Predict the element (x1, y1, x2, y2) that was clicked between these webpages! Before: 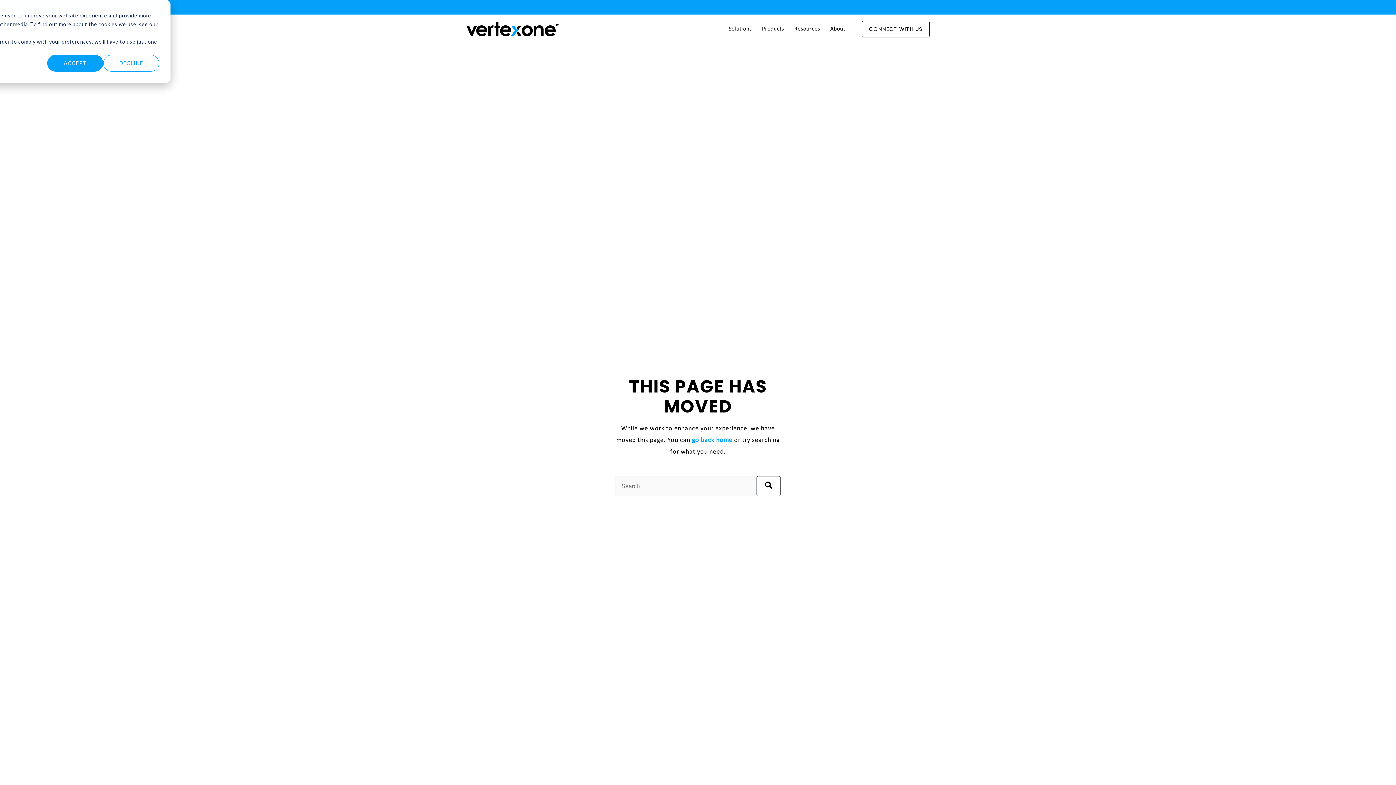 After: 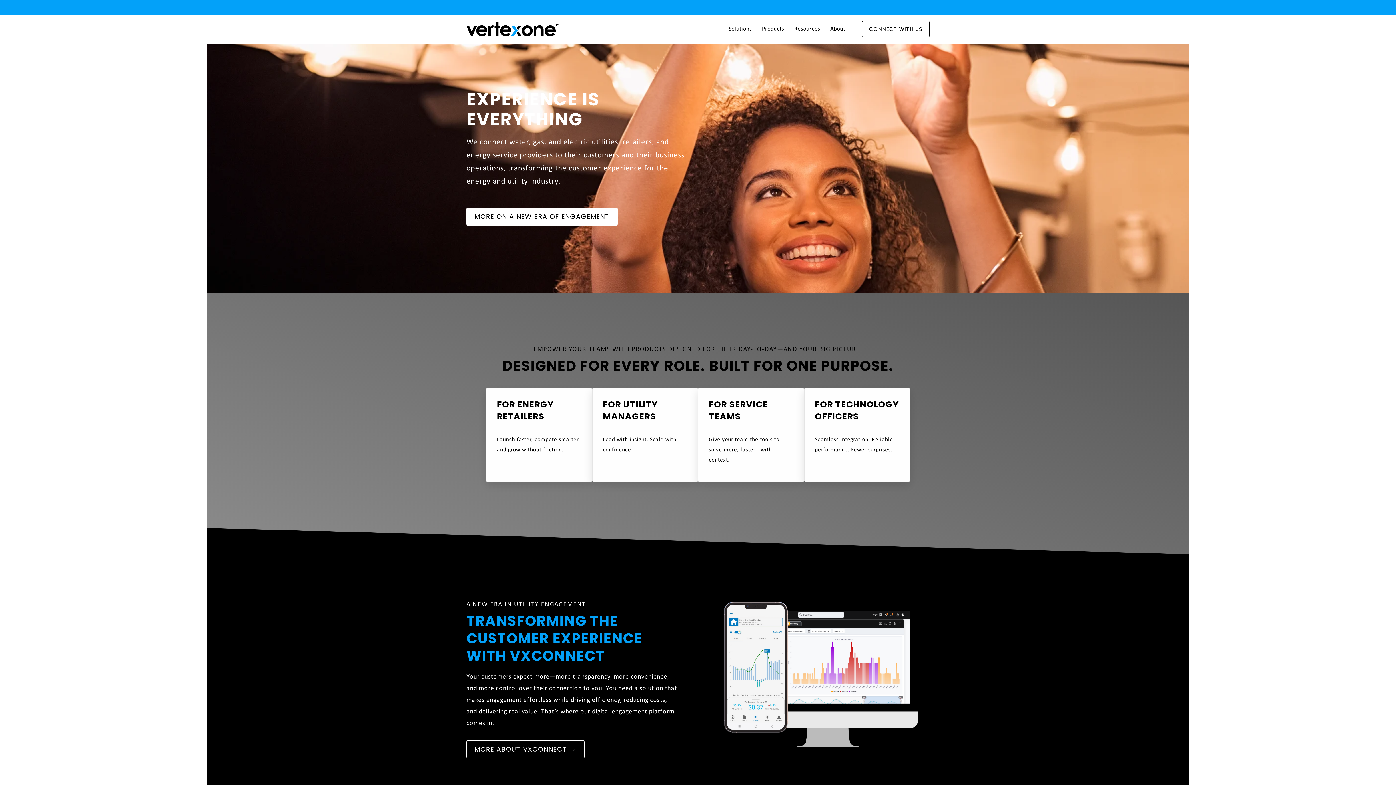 Action: bbox: (466, 21, 575, 36)